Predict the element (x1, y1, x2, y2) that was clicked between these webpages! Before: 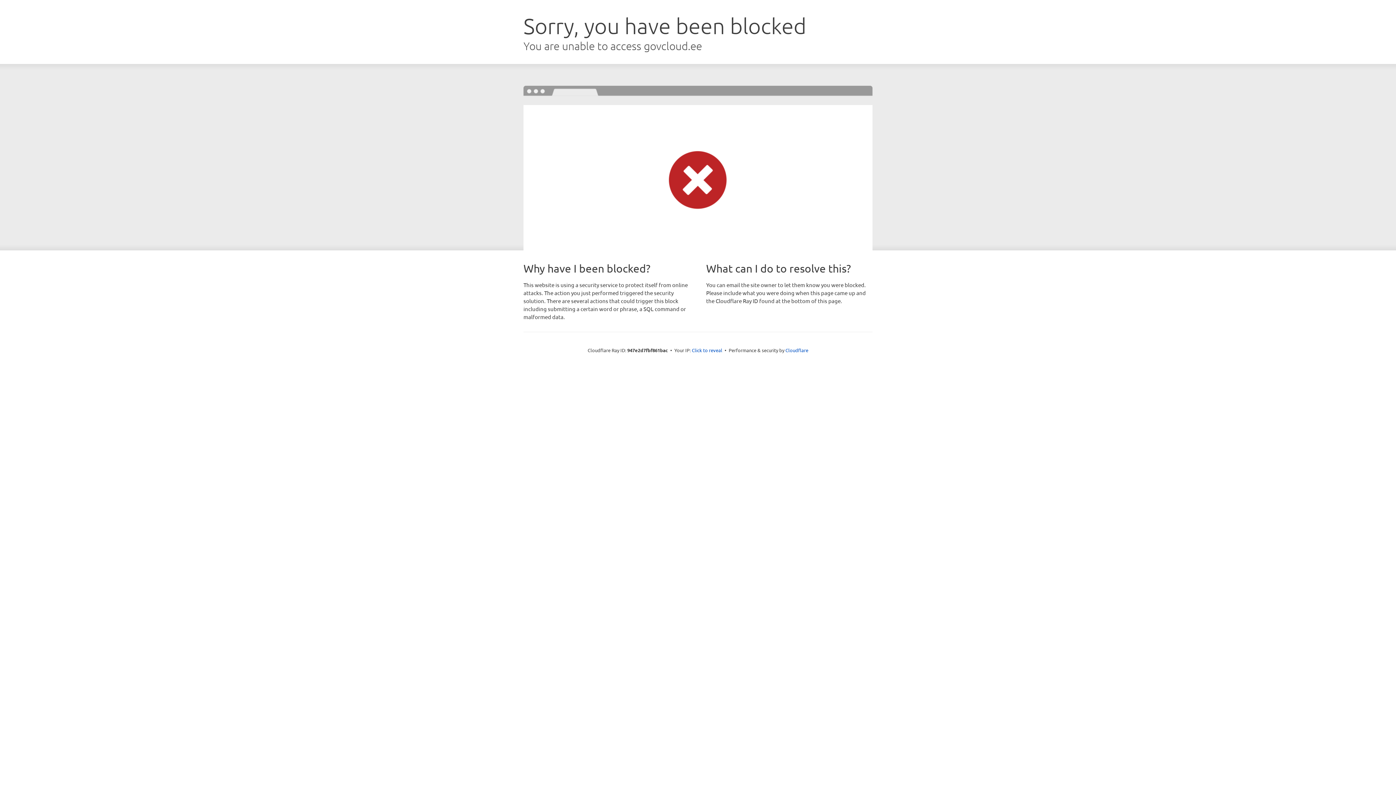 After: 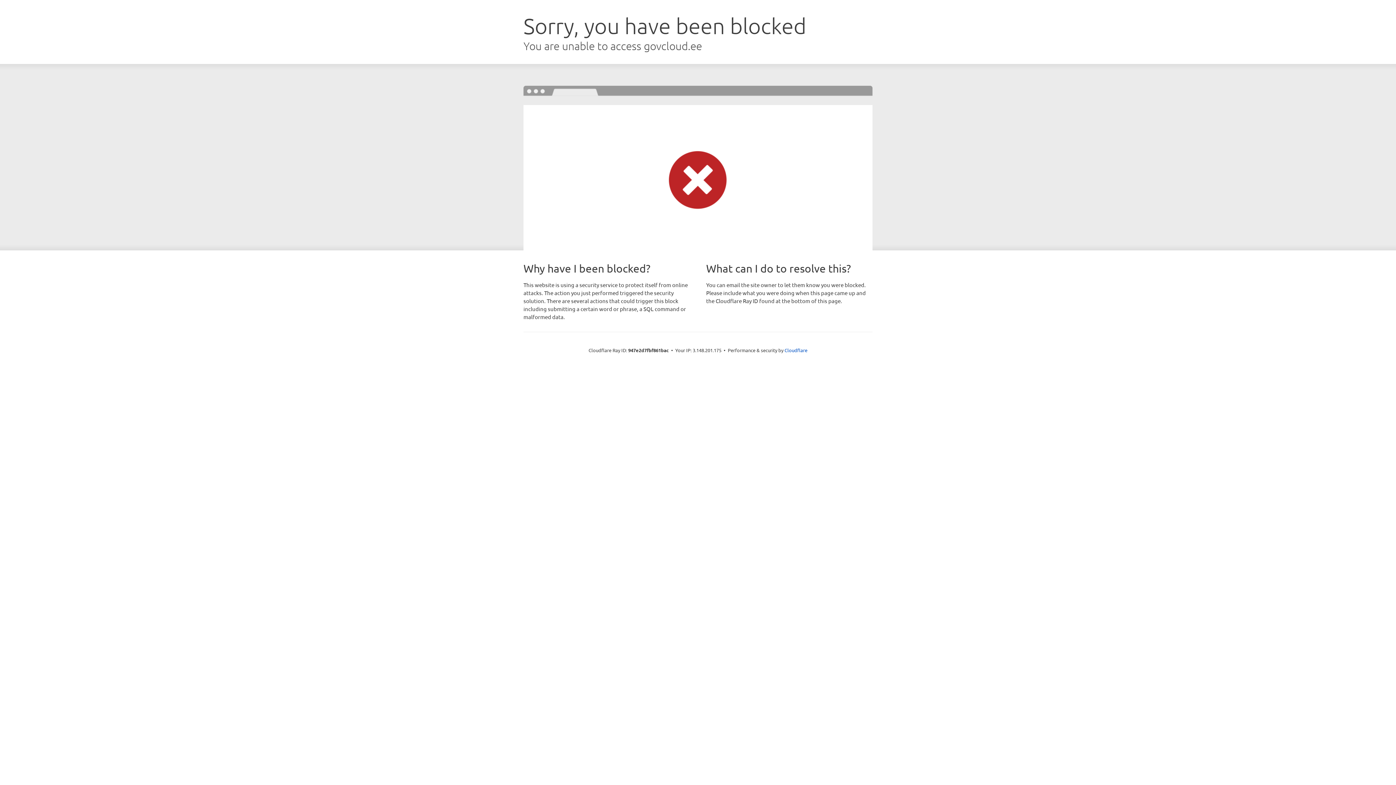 Action: label: Click to reveal bbox: (692, 346, 722, 353)